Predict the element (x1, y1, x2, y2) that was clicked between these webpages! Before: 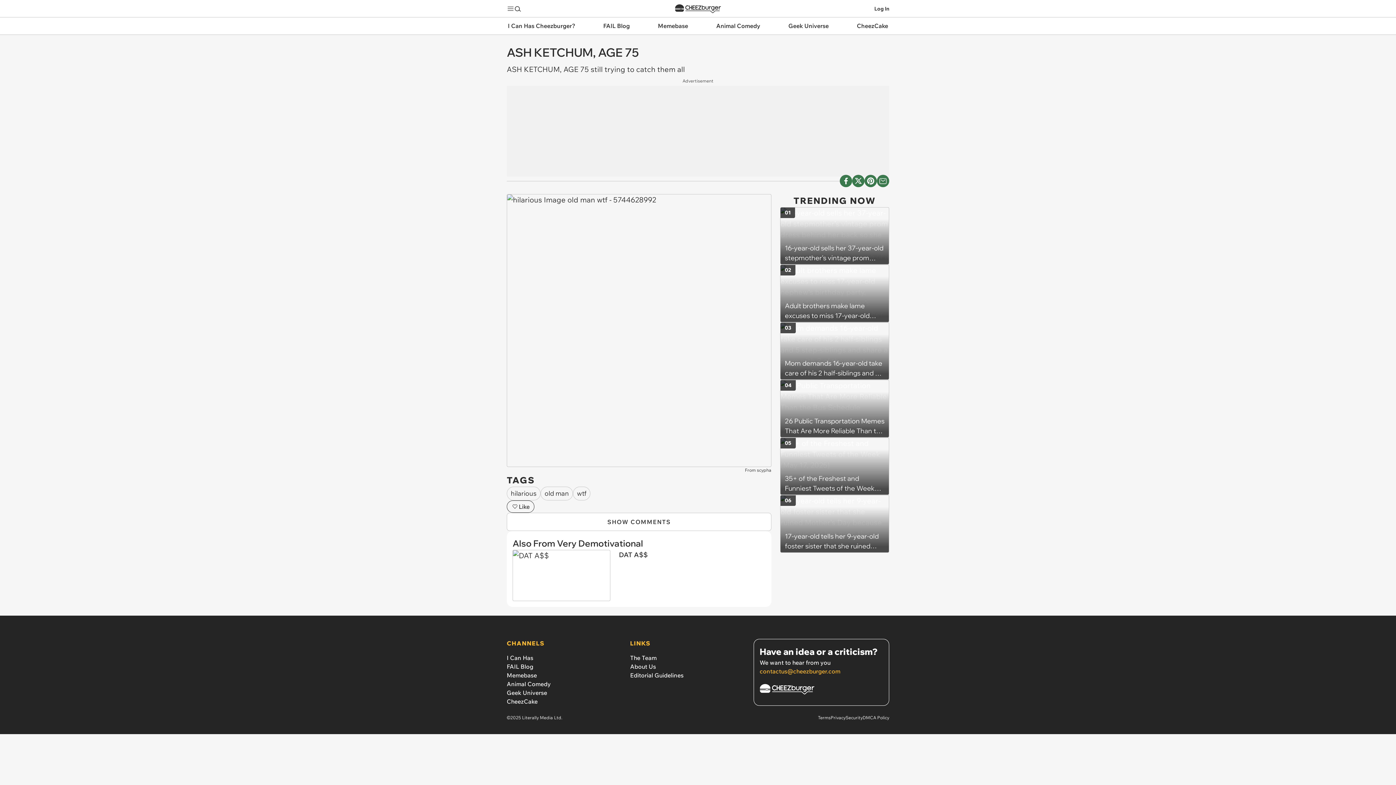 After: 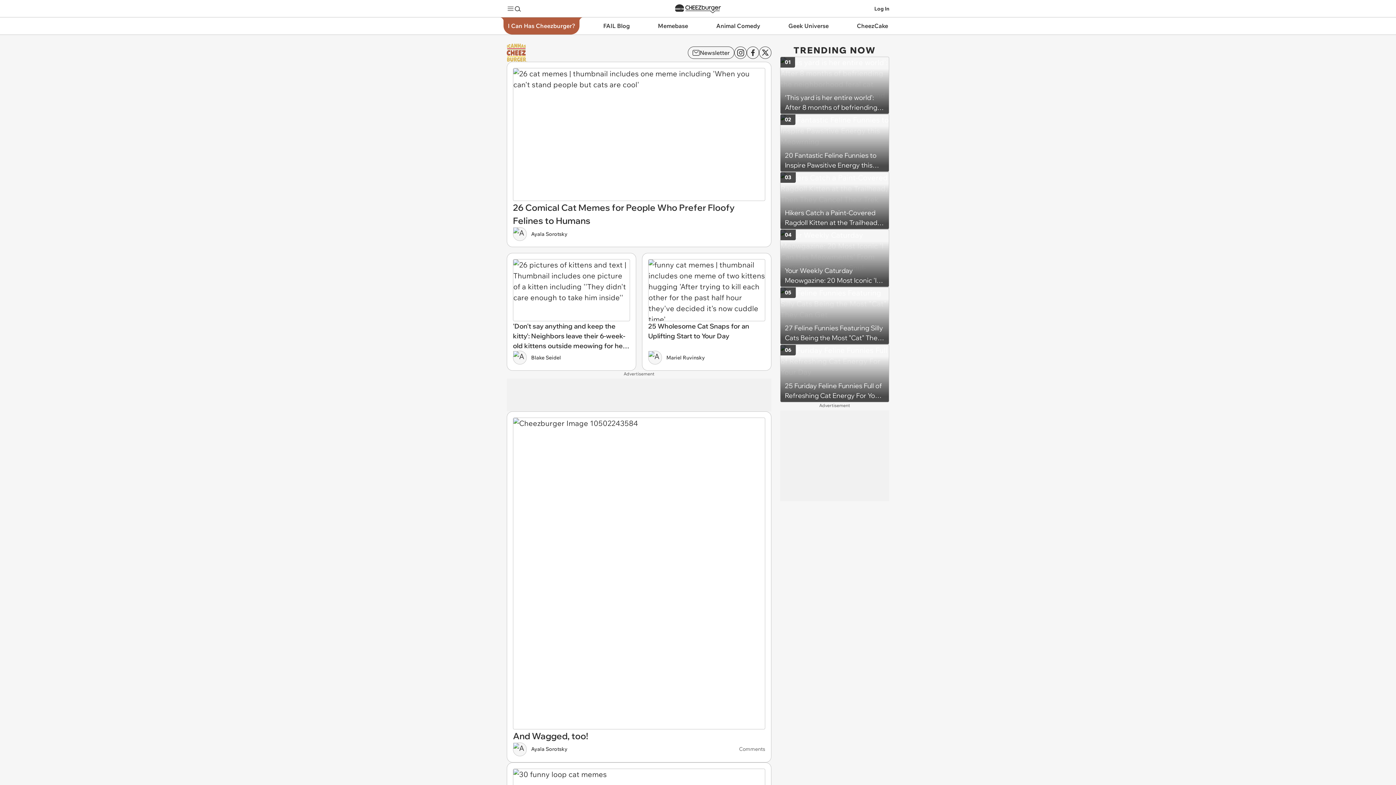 Action: label: I Can Has bbox: (506, 654, 533, 661)